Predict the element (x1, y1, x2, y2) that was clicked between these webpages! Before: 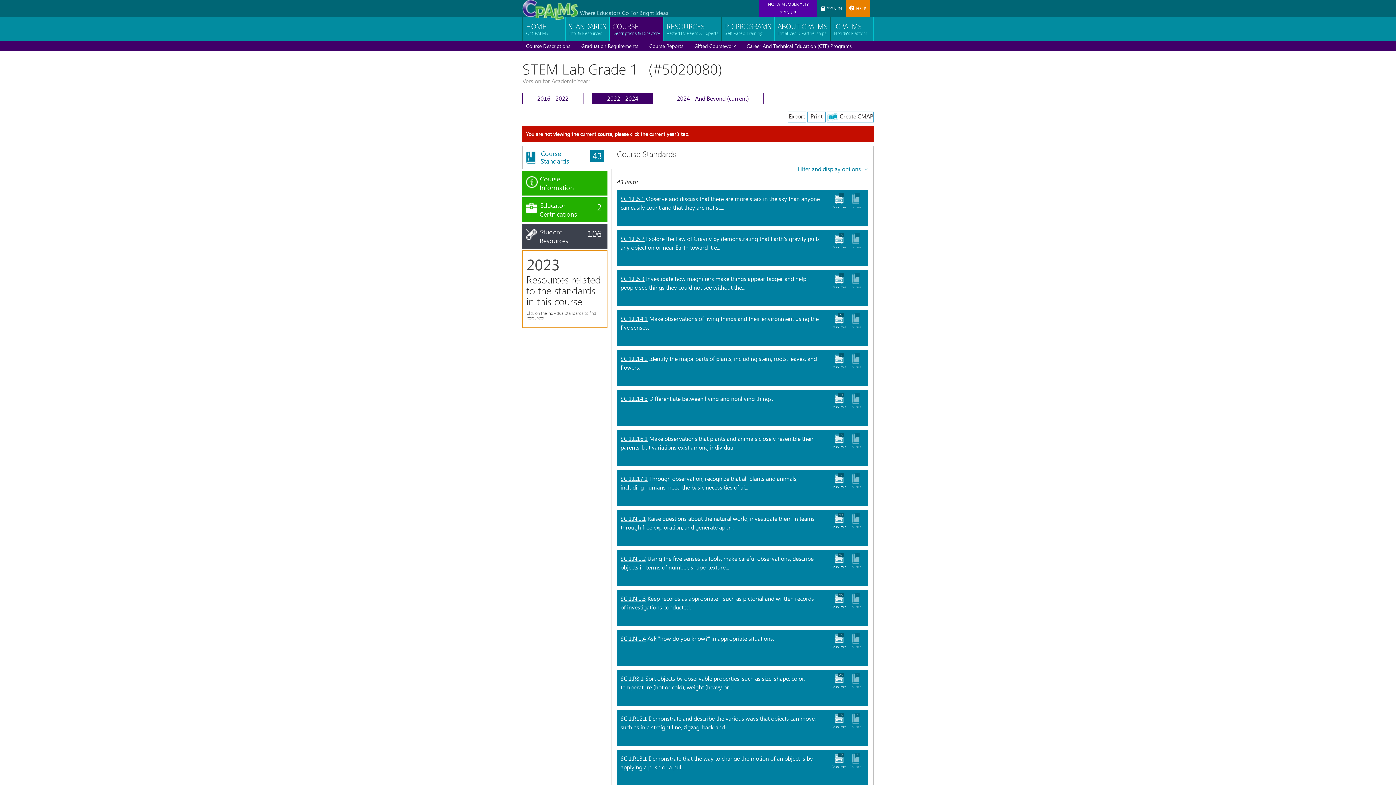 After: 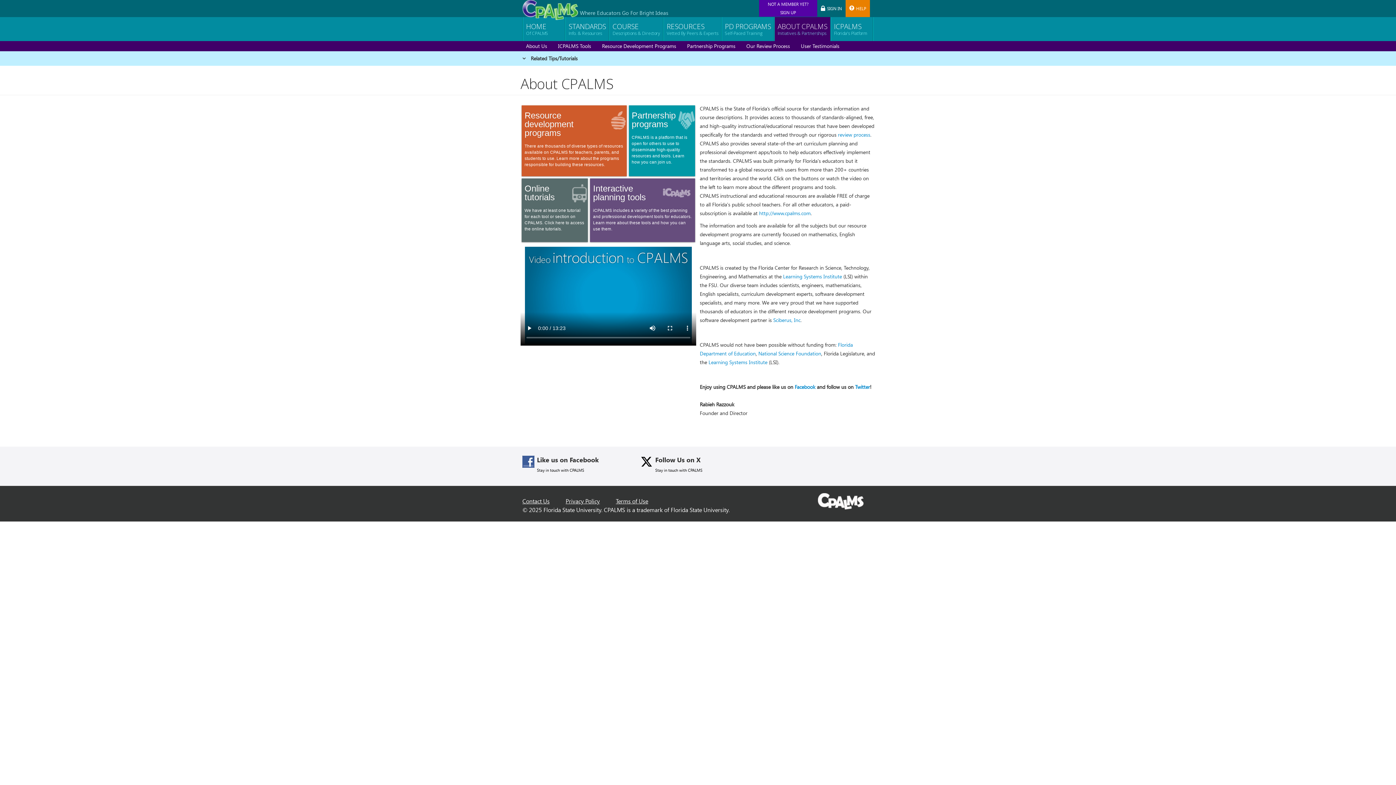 Action: bbox: (774, 17, 830, 41) label: ABOUT CPALMS
Initiatives & Partnerships